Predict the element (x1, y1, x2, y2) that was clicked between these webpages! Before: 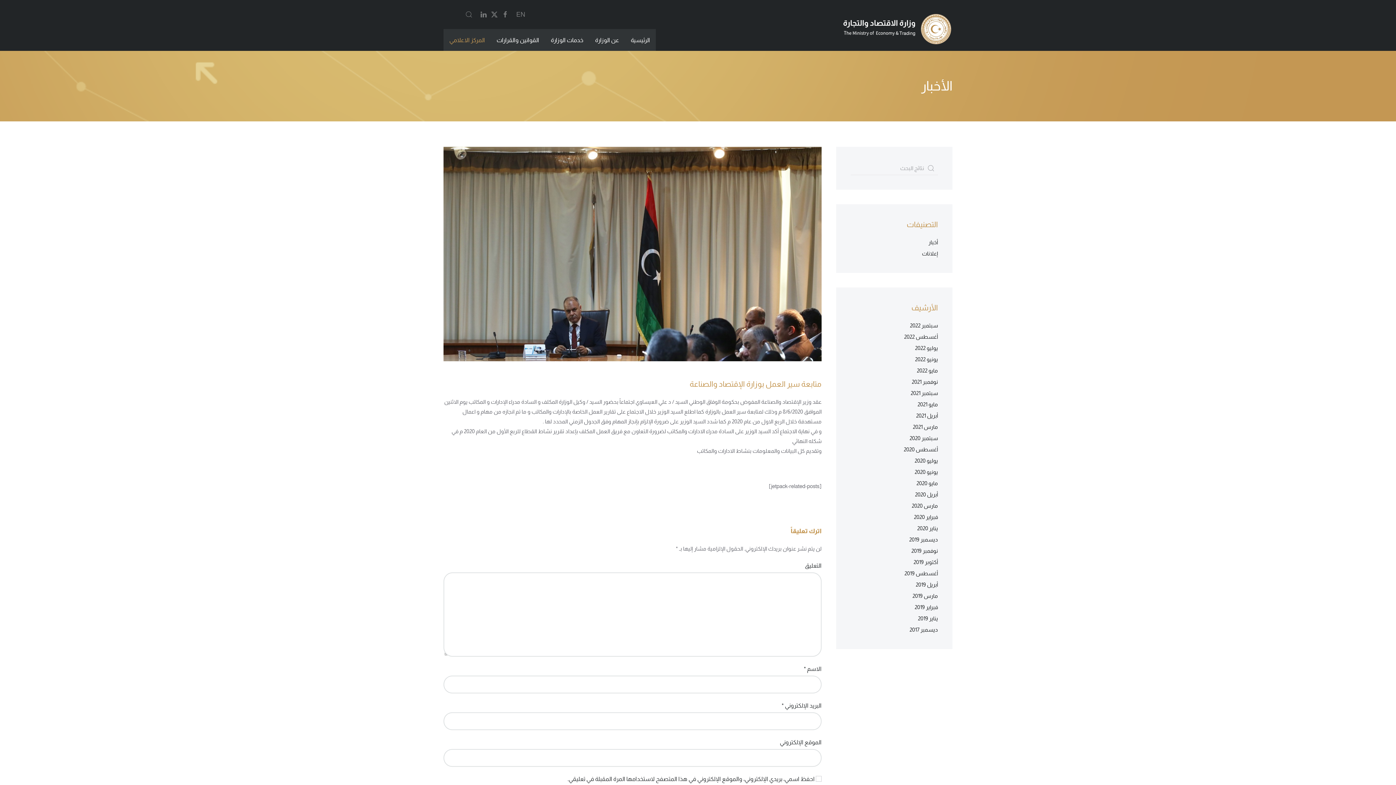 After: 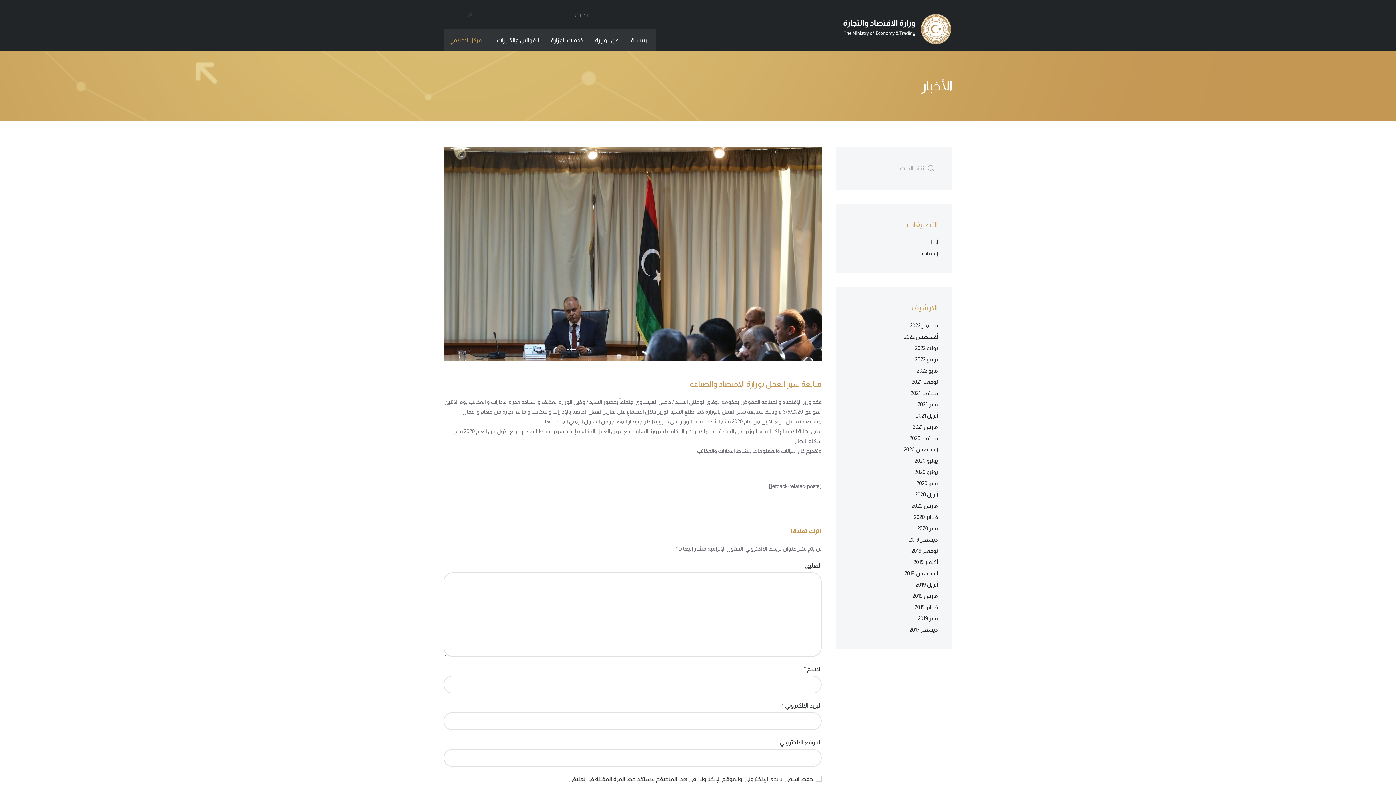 Action: label: Open Search bbox: (465, 3, 472, 25)